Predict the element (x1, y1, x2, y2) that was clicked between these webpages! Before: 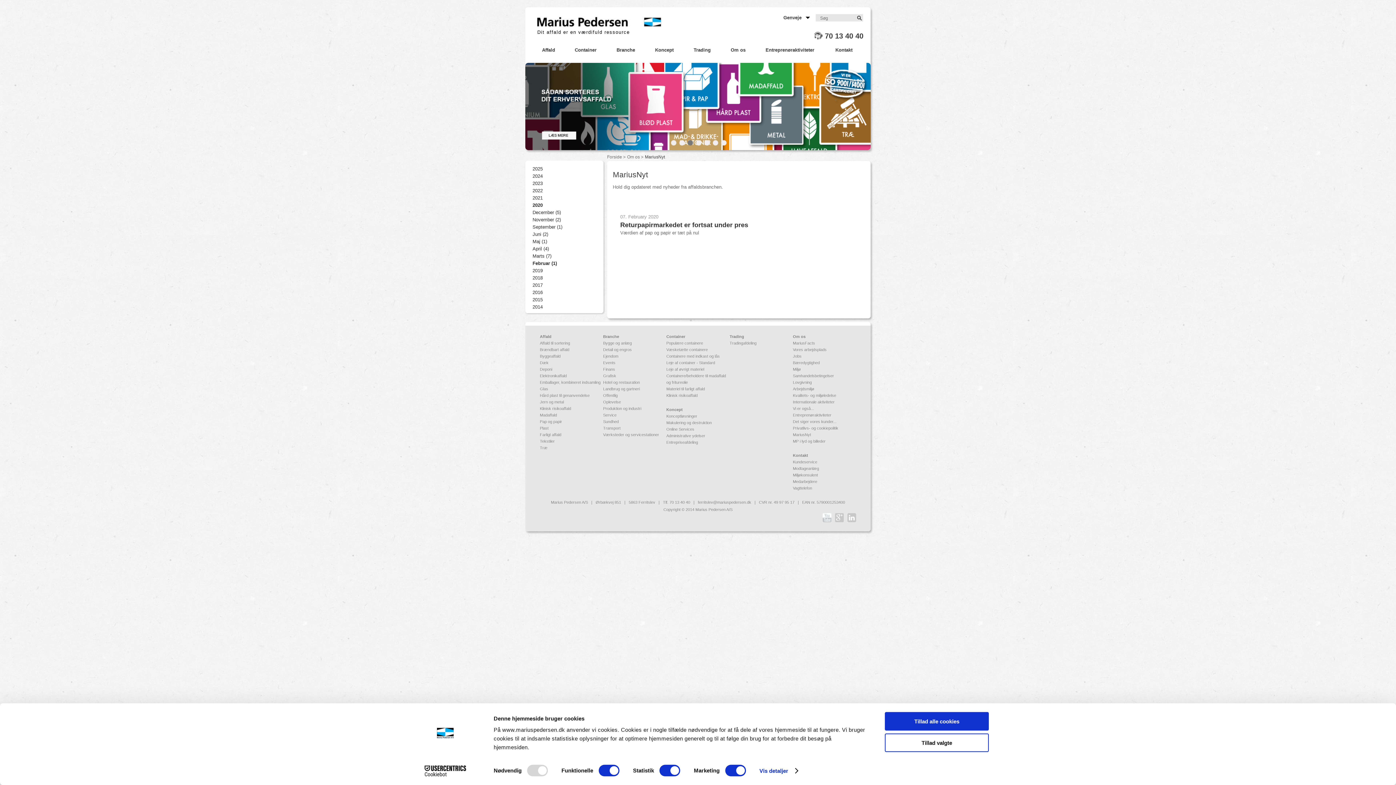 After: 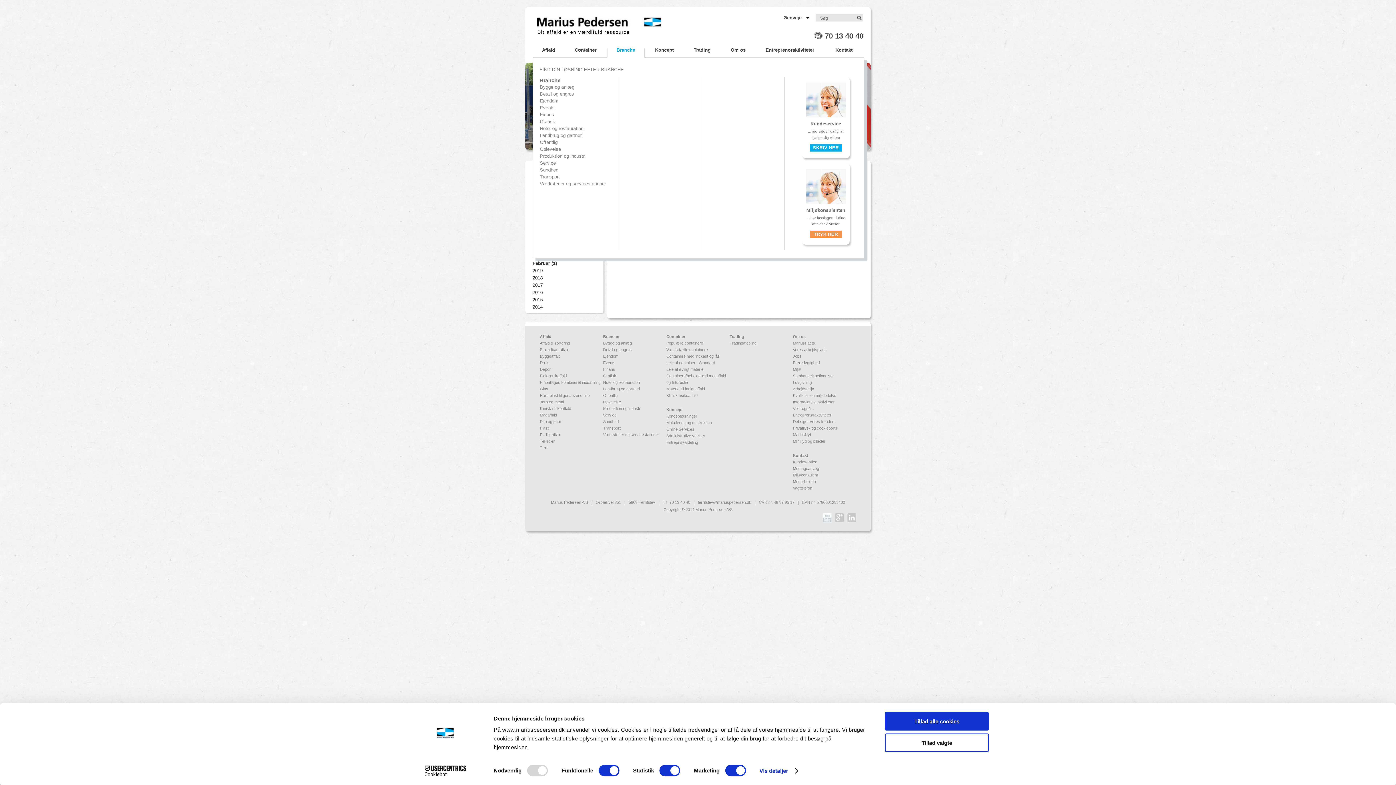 Action: label: Branche bbox: (607, 48, 644, 57)